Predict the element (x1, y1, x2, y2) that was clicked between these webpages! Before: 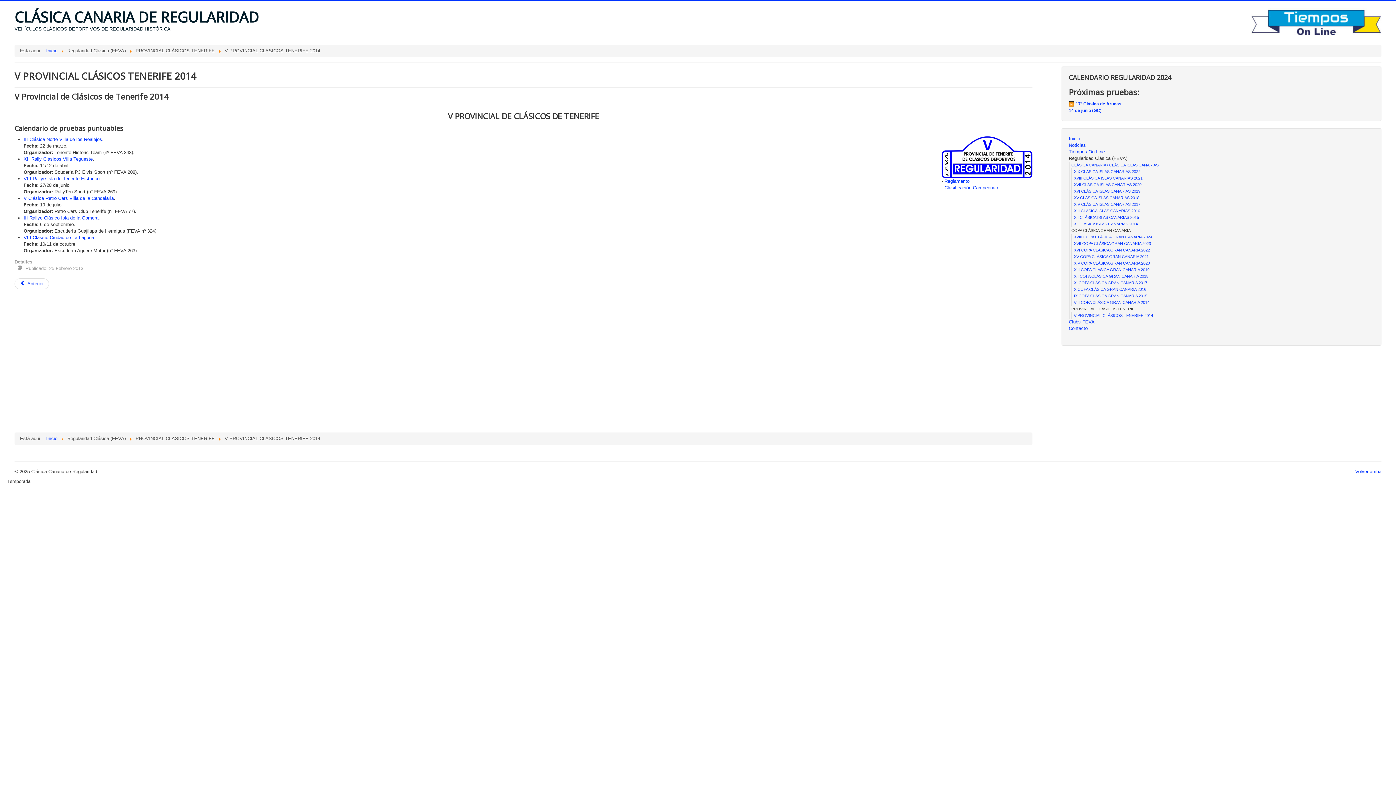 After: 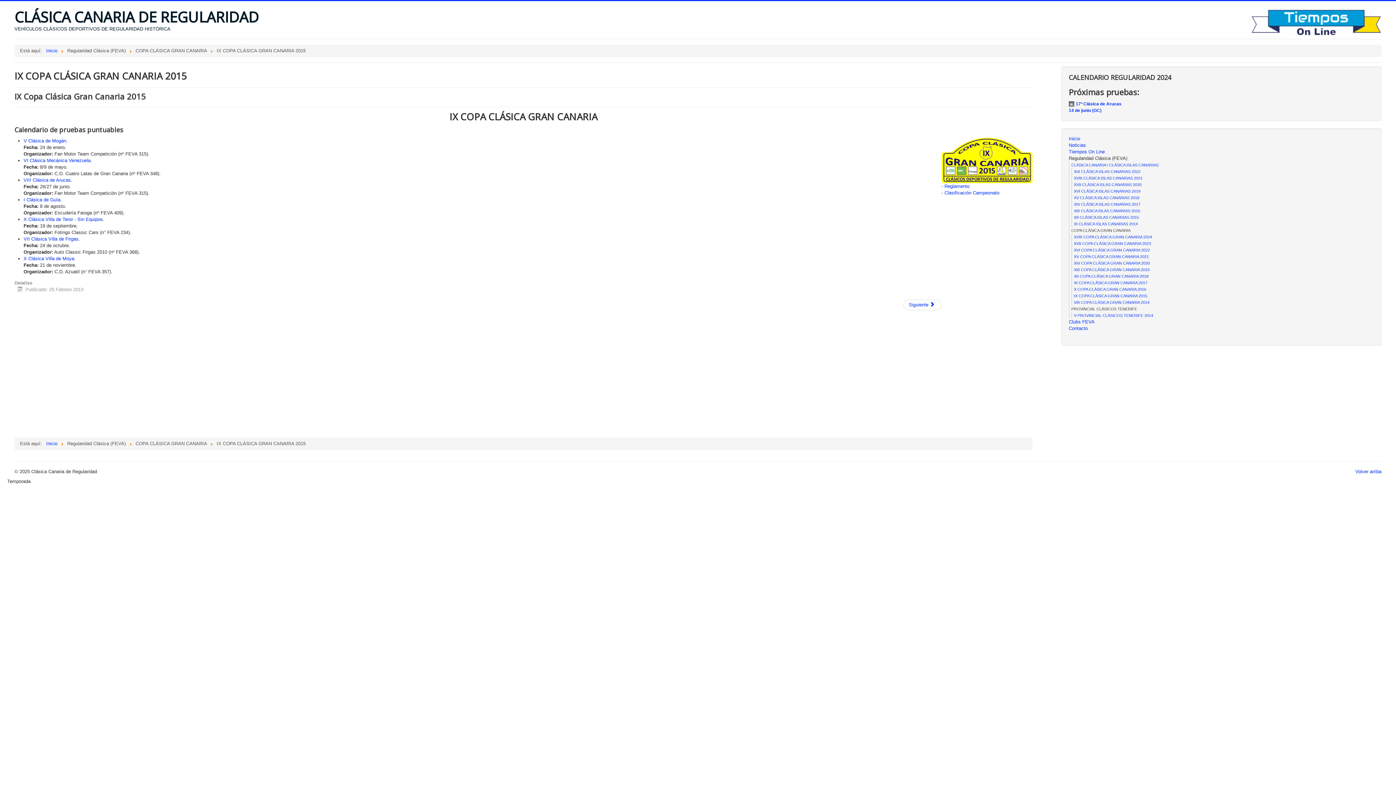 Action: label: IX COPA CLÁSICA GRAN CANARIA 2015 bbox: (1074, 293, 1147, 298)